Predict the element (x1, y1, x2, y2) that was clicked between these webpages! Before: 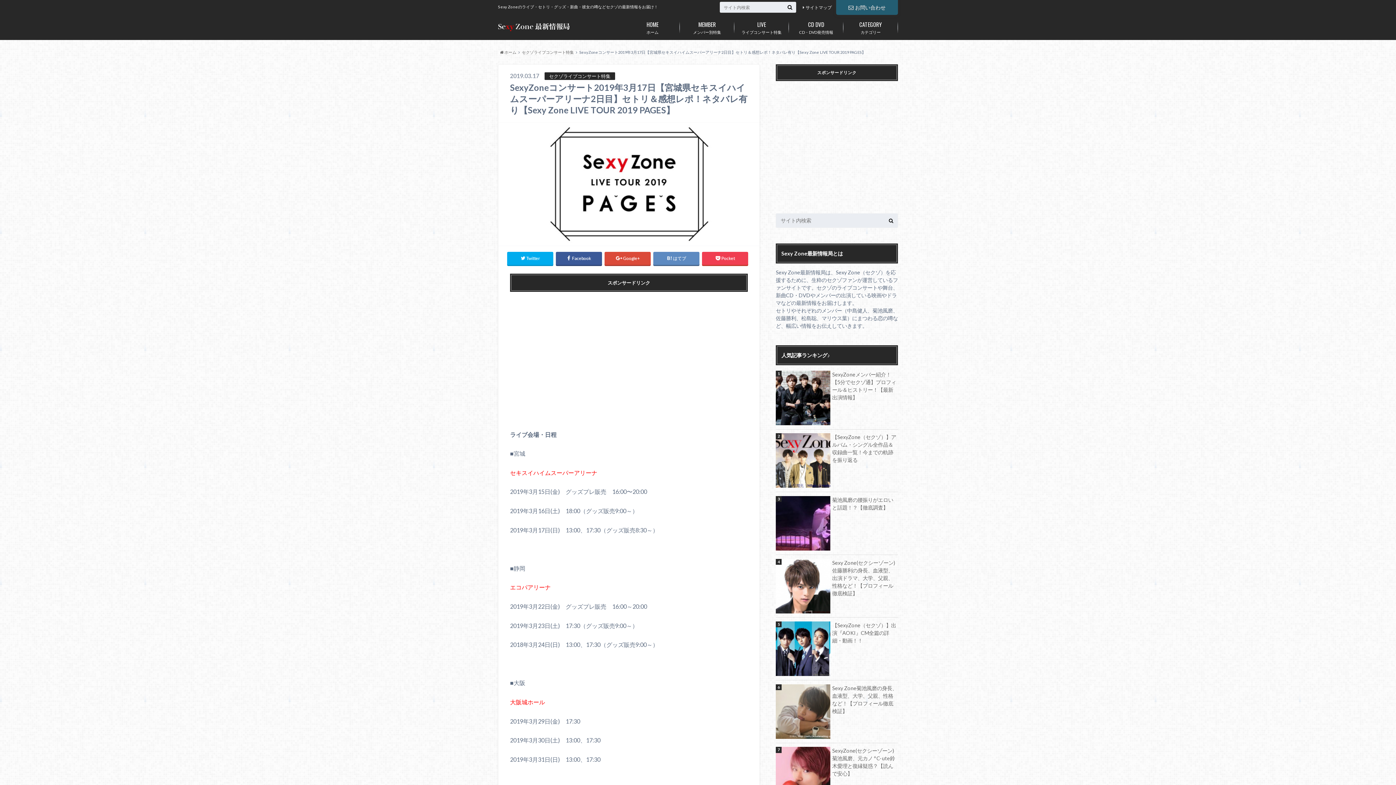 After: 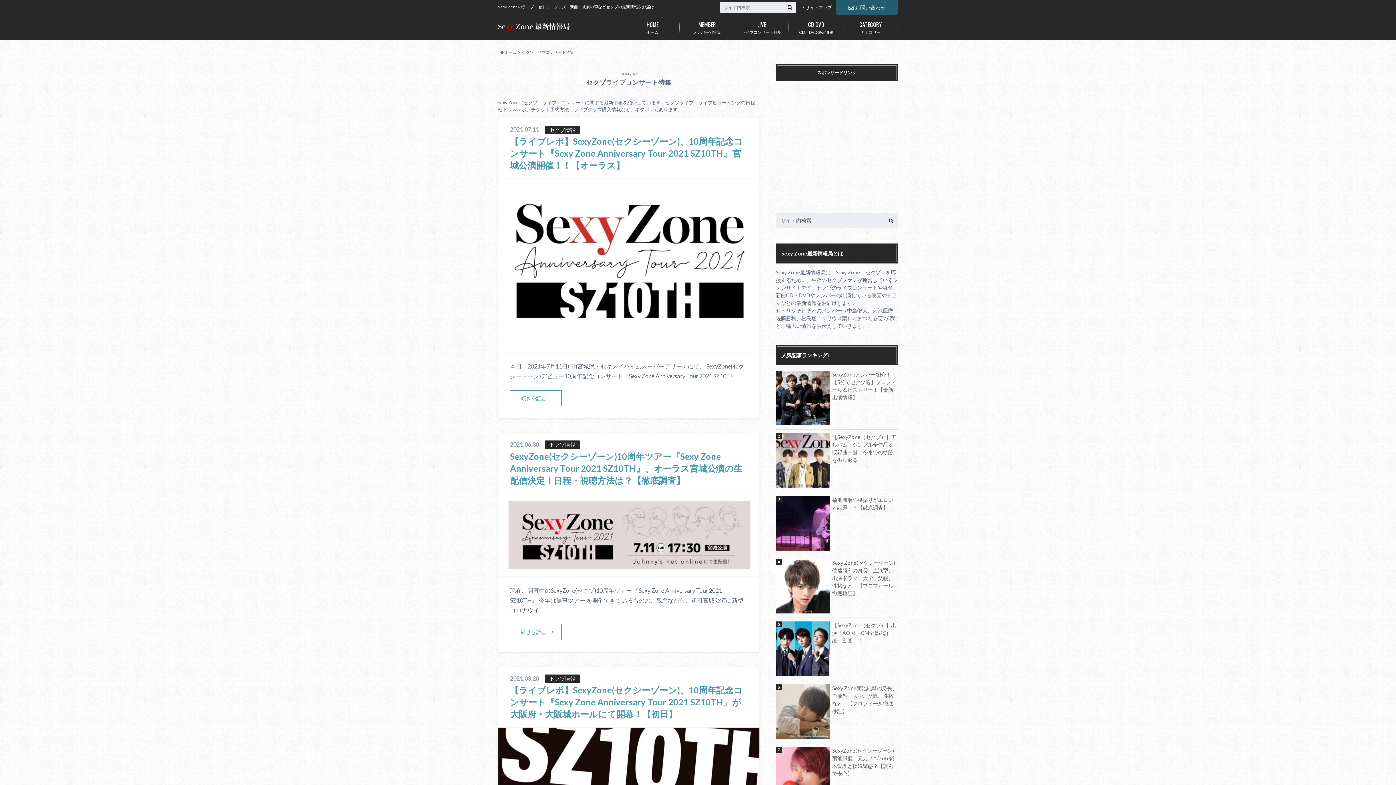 Action: bbox: (734, 16, 789, 38) label: ライブコンサート特集
LIVE